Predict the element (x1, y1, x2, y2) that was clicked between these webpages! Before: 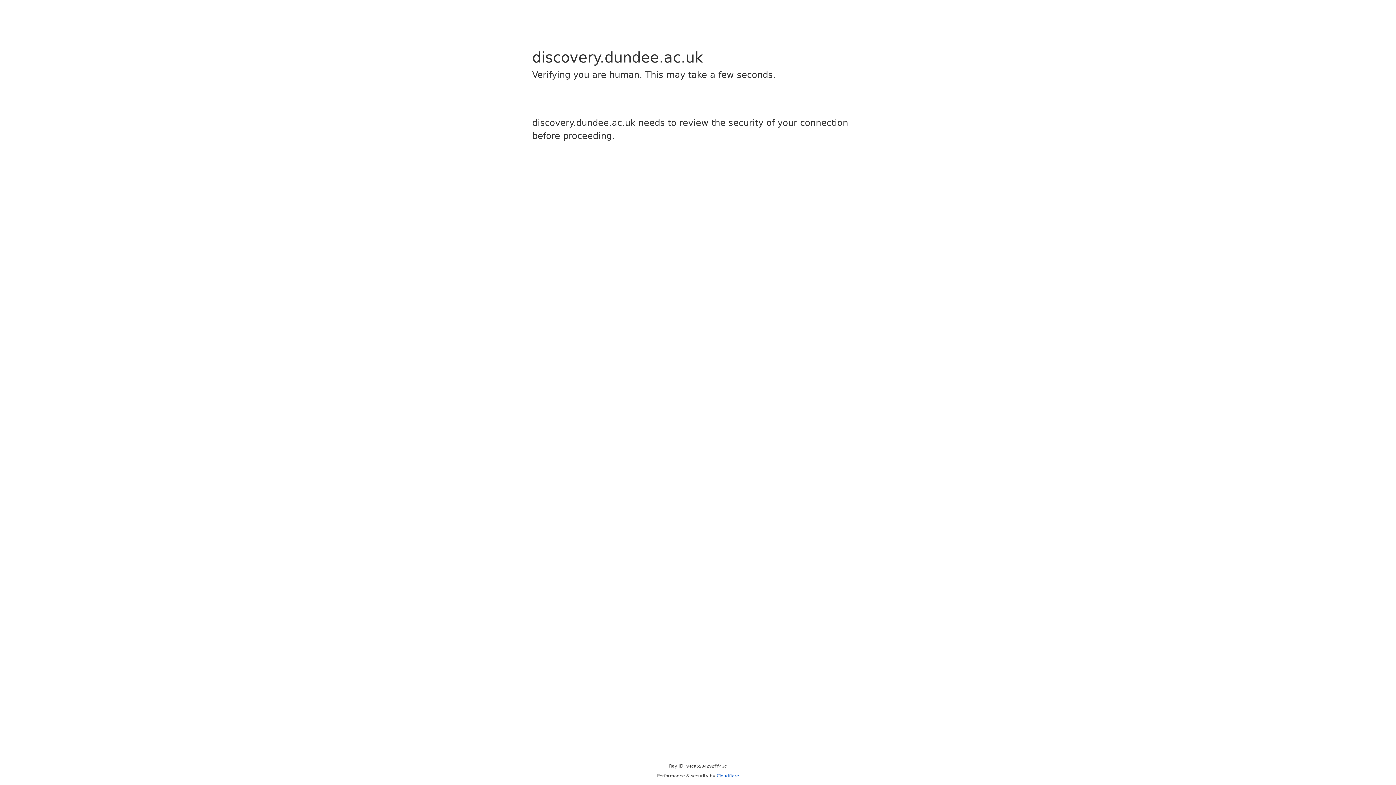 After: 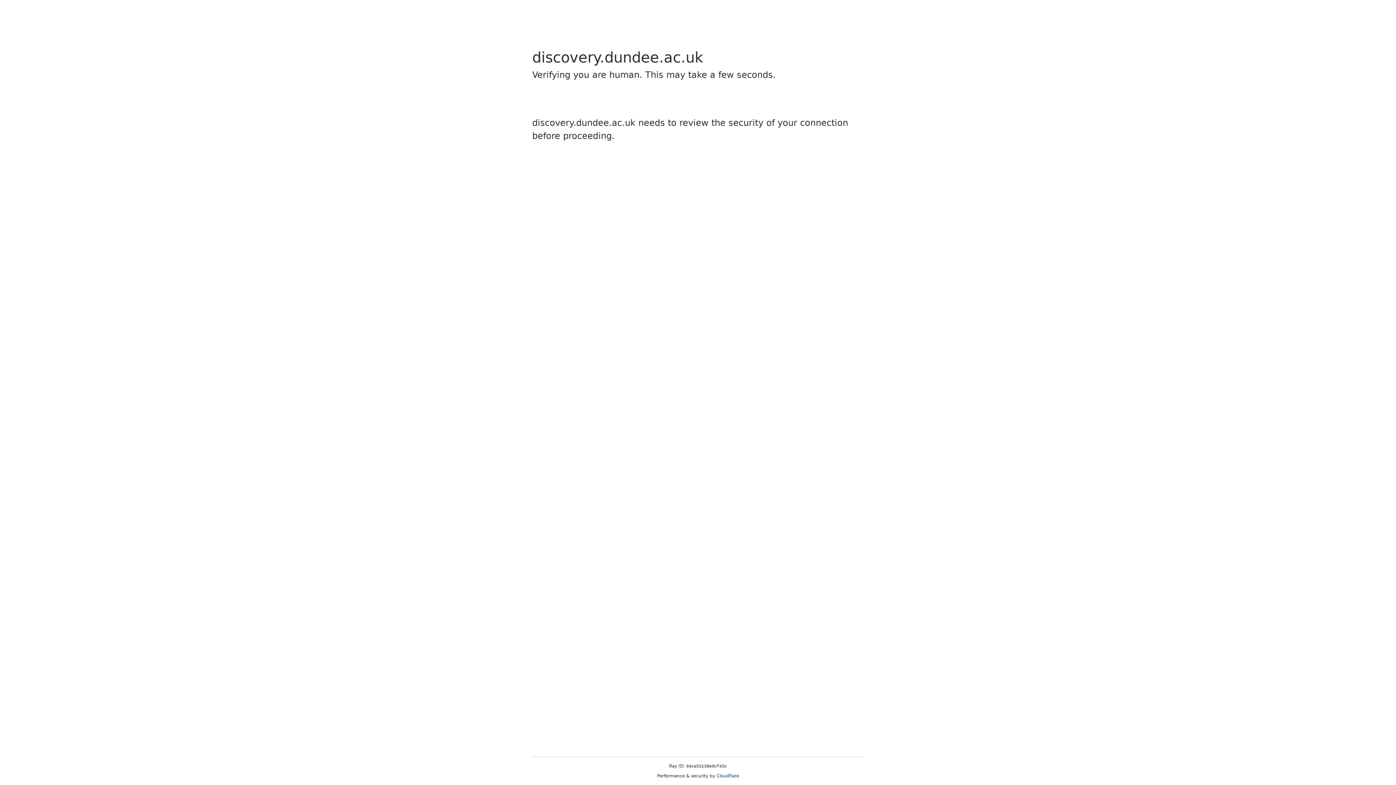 Action: label: Cloudflare bbox: (716, 773, 739, 778)